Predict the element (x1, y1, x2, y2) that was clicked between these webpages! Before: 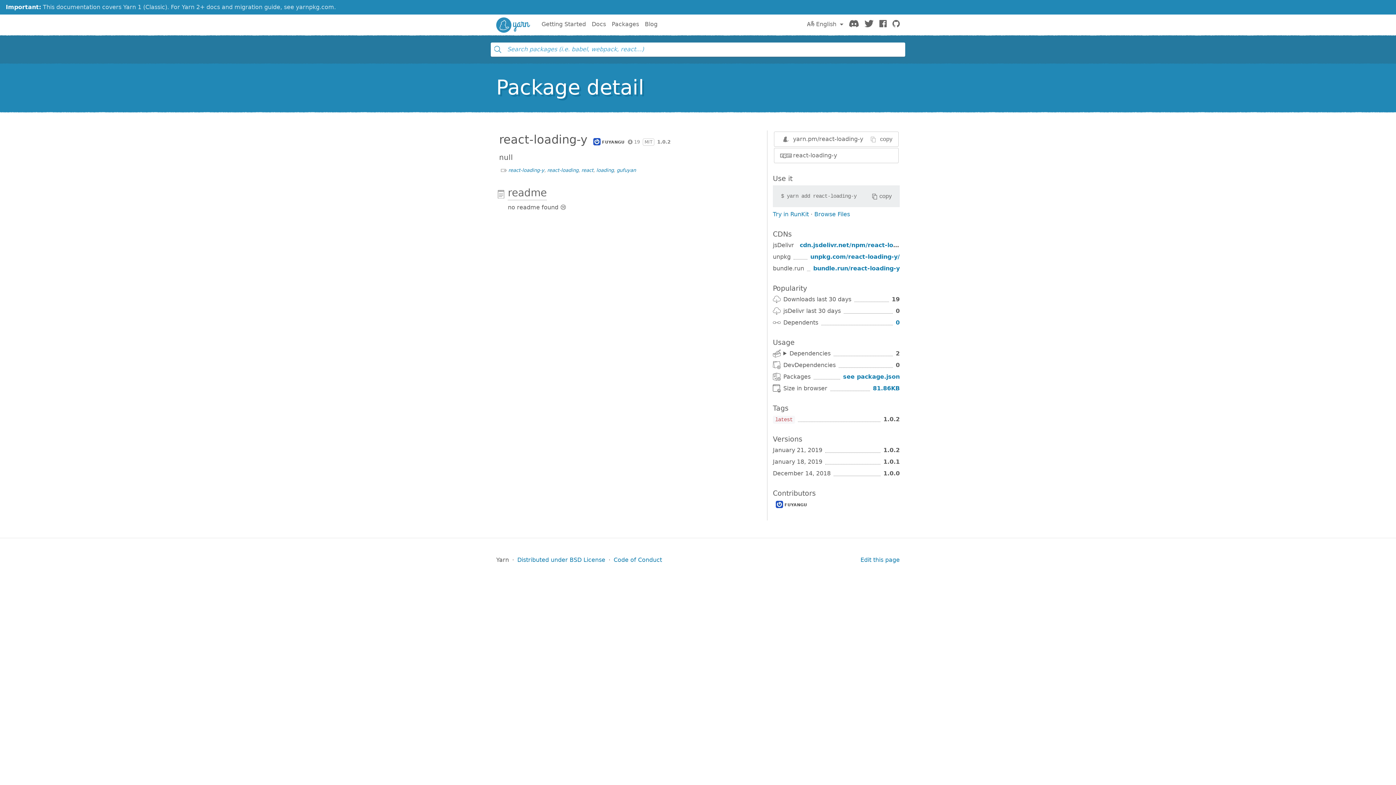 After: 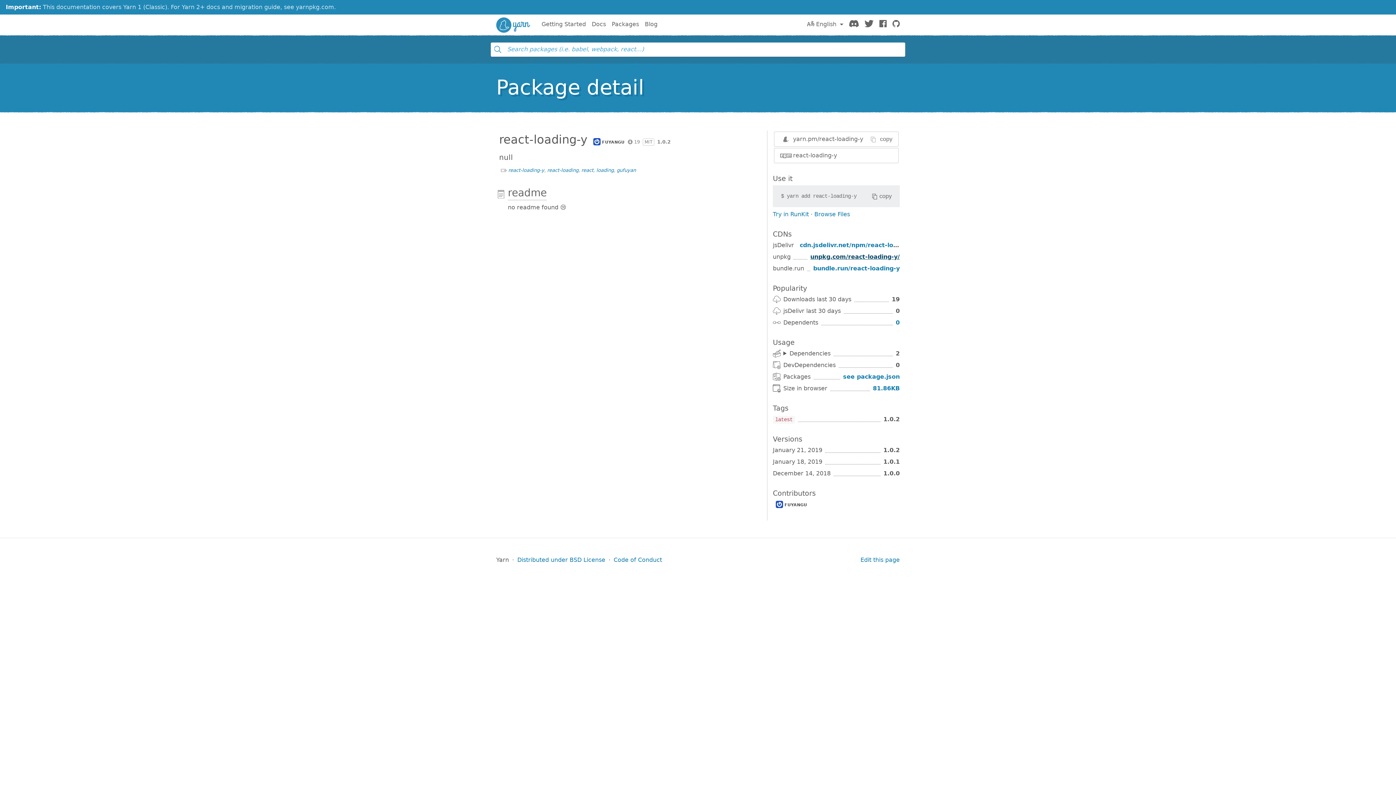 Action: bbox: (810, 253, 900, 260) label: unpkg.com/react-loading-y/